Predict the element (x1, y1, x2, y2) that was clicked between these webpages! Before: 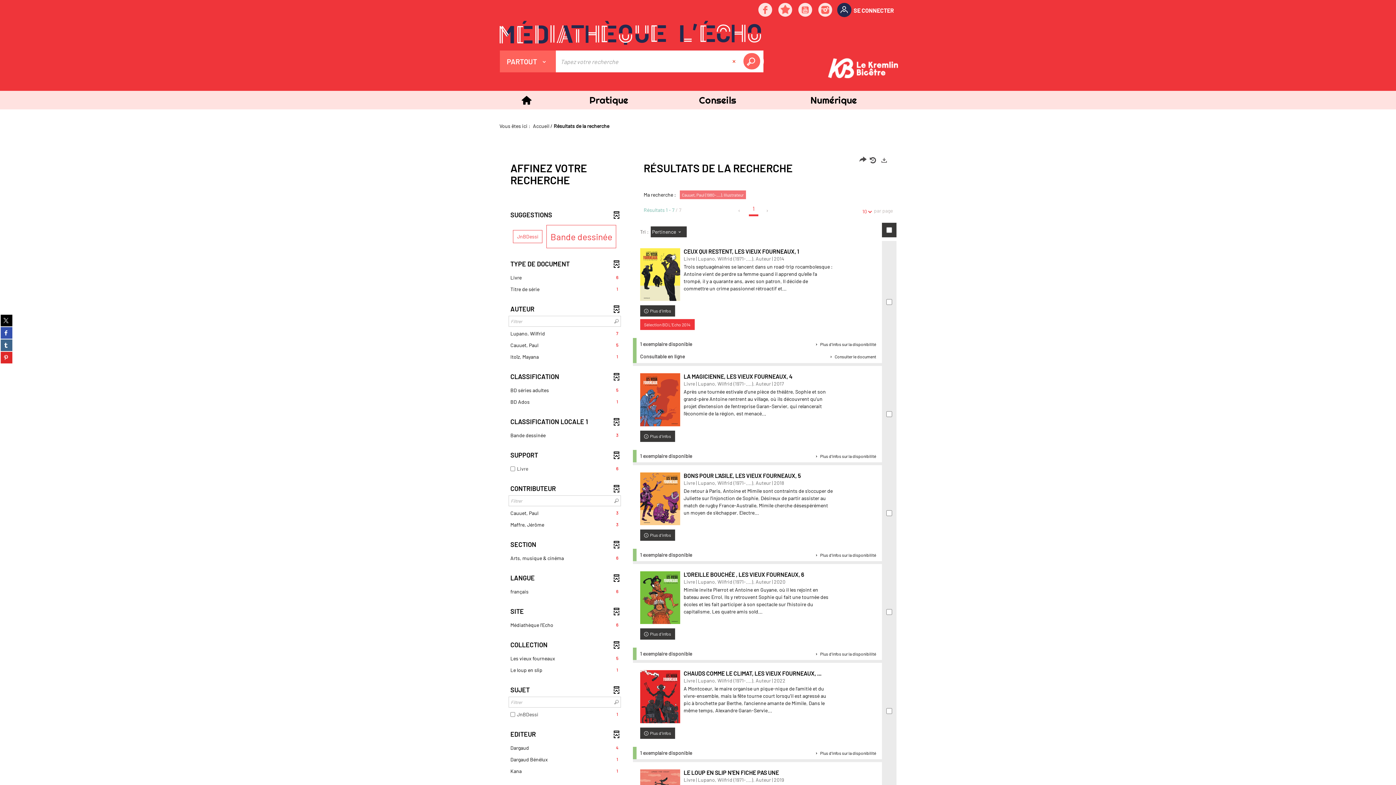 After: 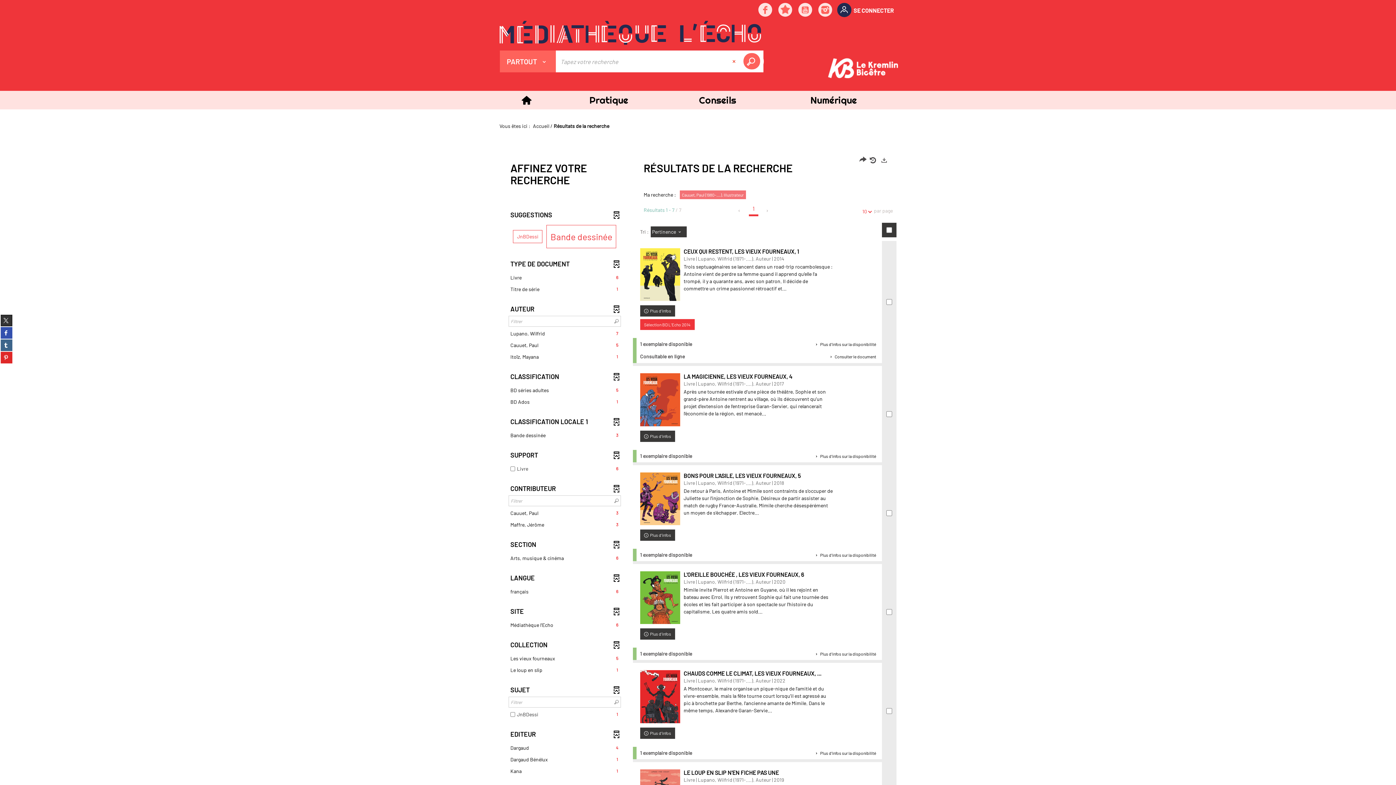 Action: bbox: (0, 314, 12, 326) label: Partager sur twitter (Nouvelle fenêtre)